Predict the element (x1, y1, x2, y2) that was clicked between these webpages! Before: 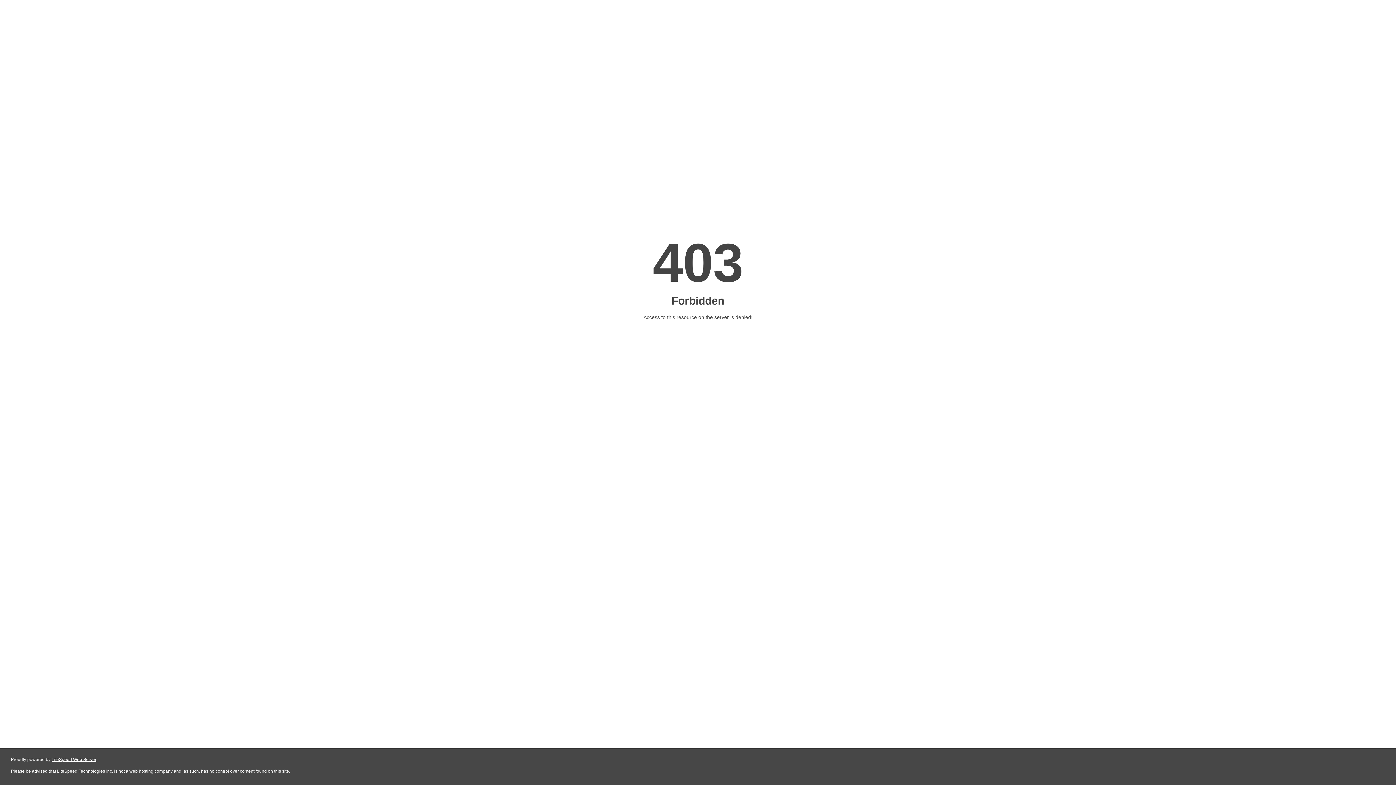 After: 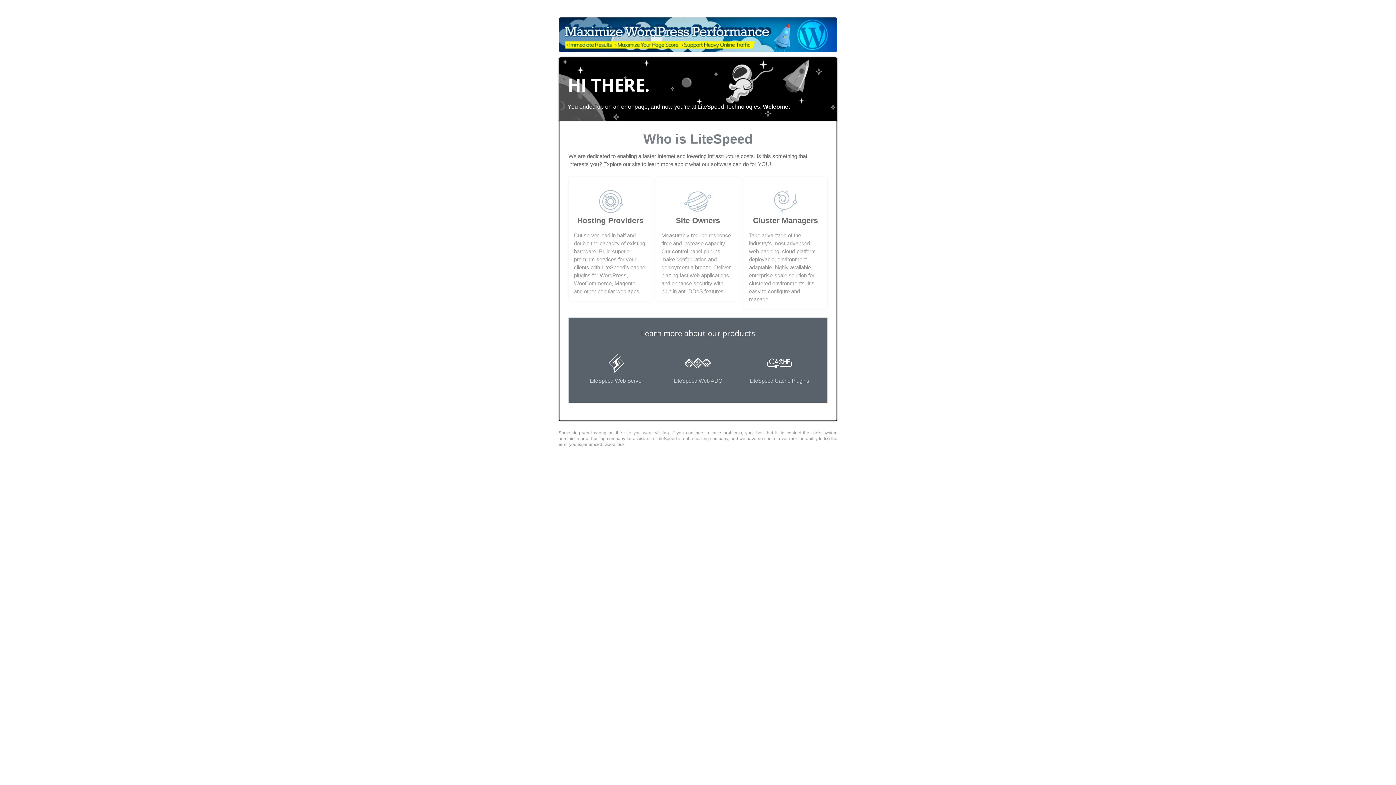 Action: bbox: (51, 757, 96, 762) label: LiteSpeed Web Server